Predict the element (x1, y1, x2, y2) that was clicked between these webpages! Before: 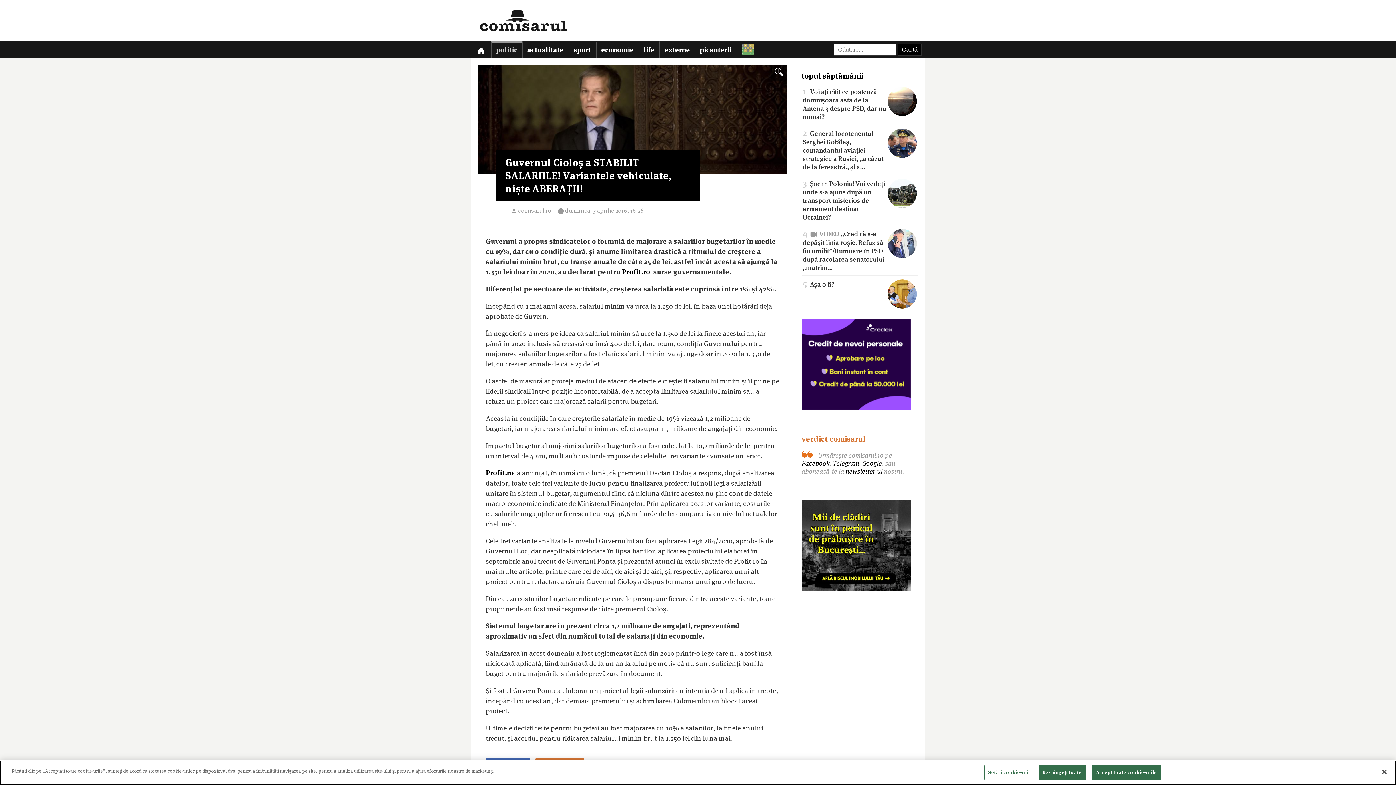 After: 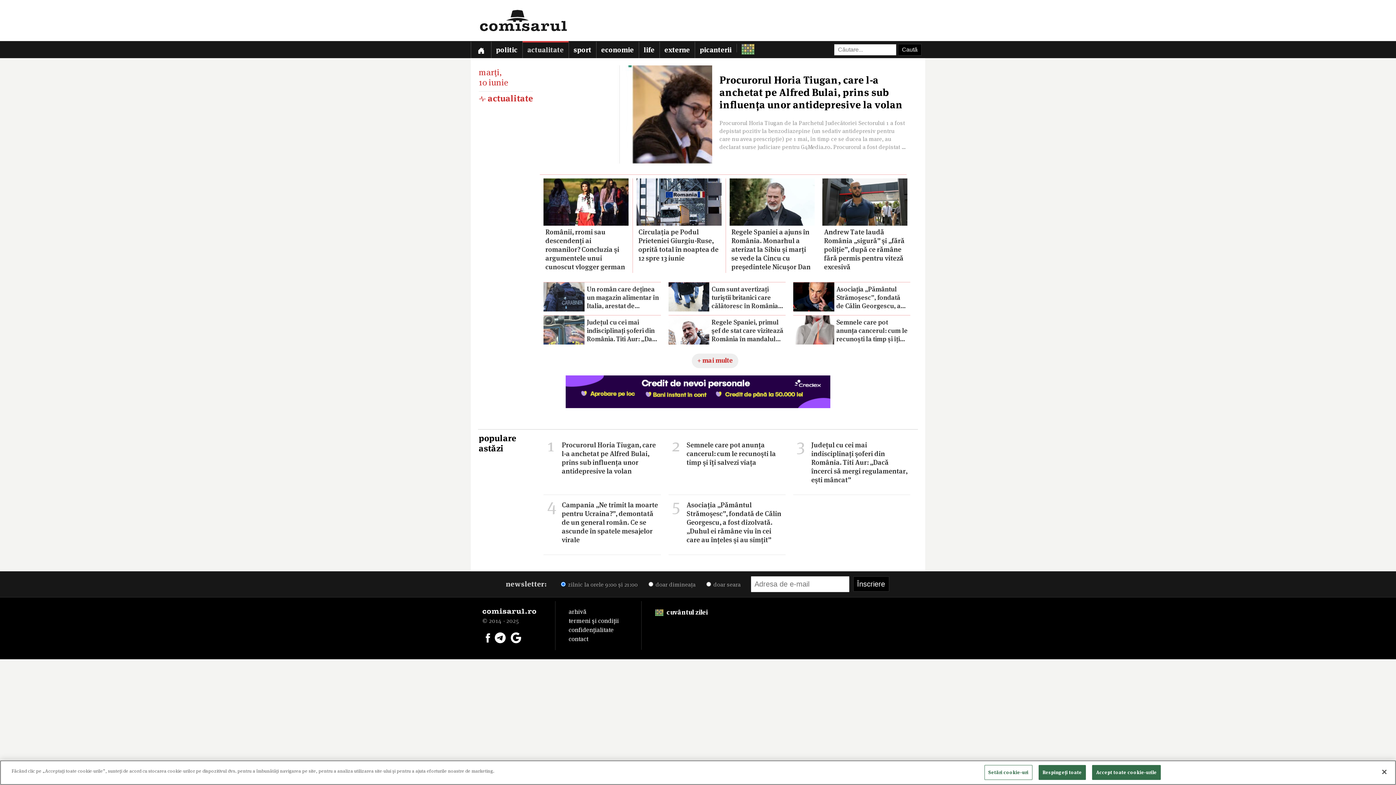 Action: bbox: (522, 41, 568, 58) label: actualitate